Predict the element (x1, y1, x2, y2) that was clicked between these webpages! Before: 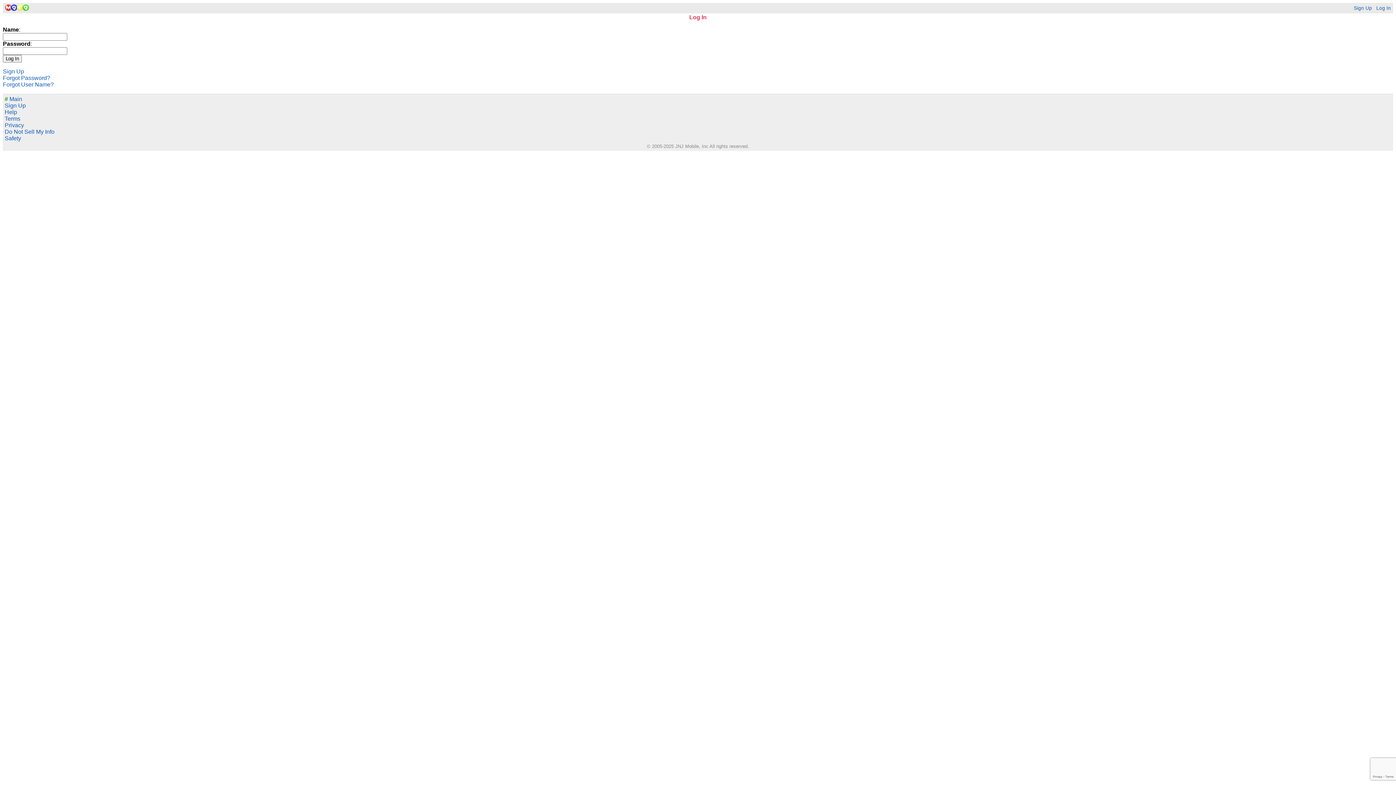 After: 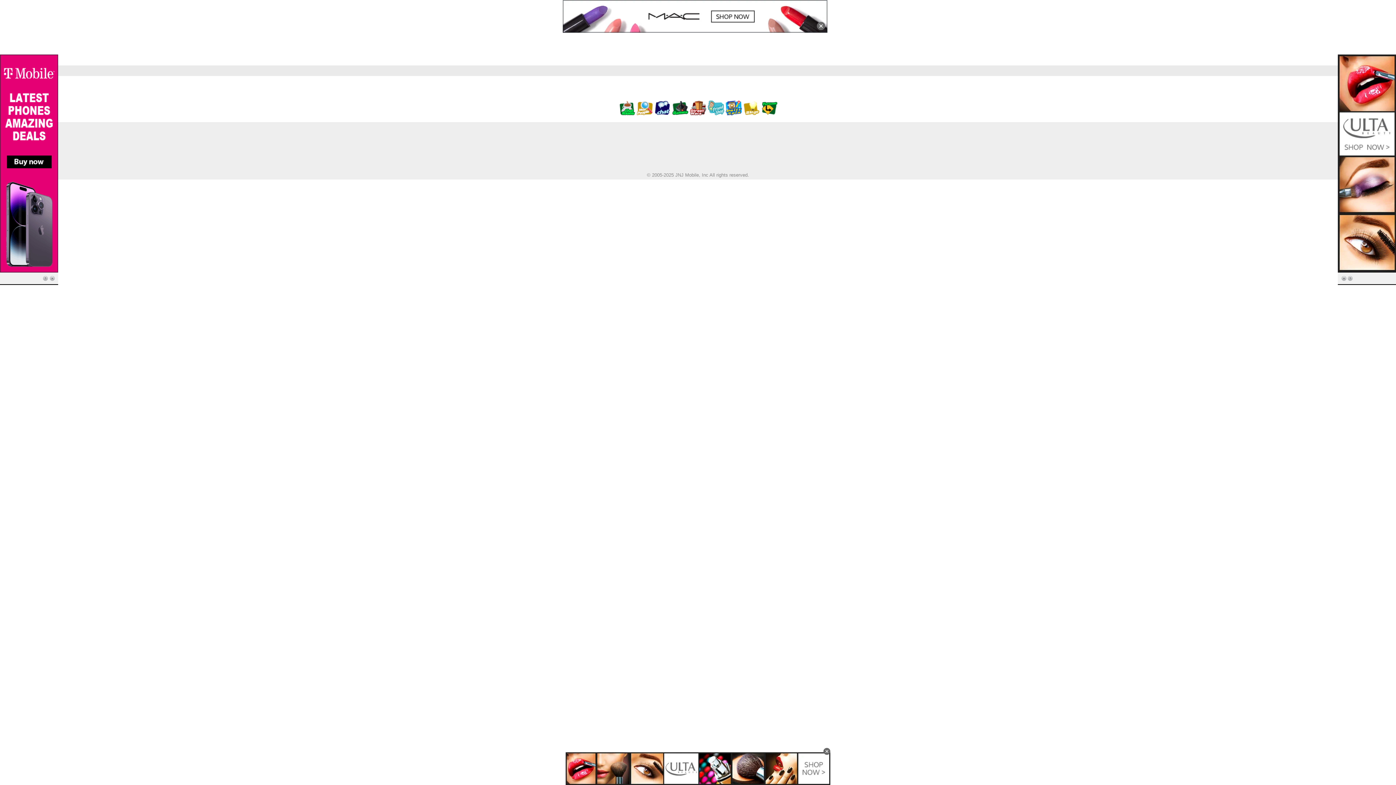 Action: bbox: (5, 6, 29, 12)